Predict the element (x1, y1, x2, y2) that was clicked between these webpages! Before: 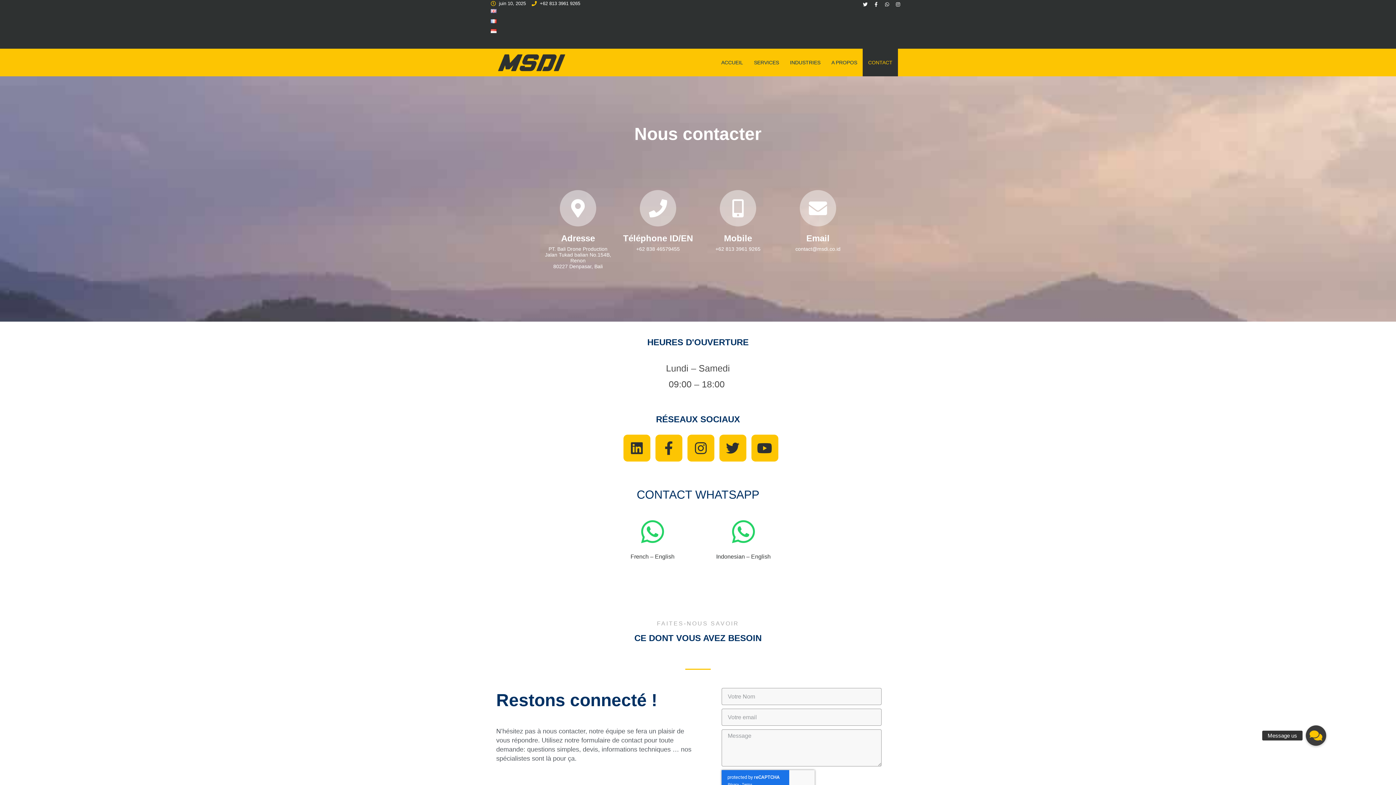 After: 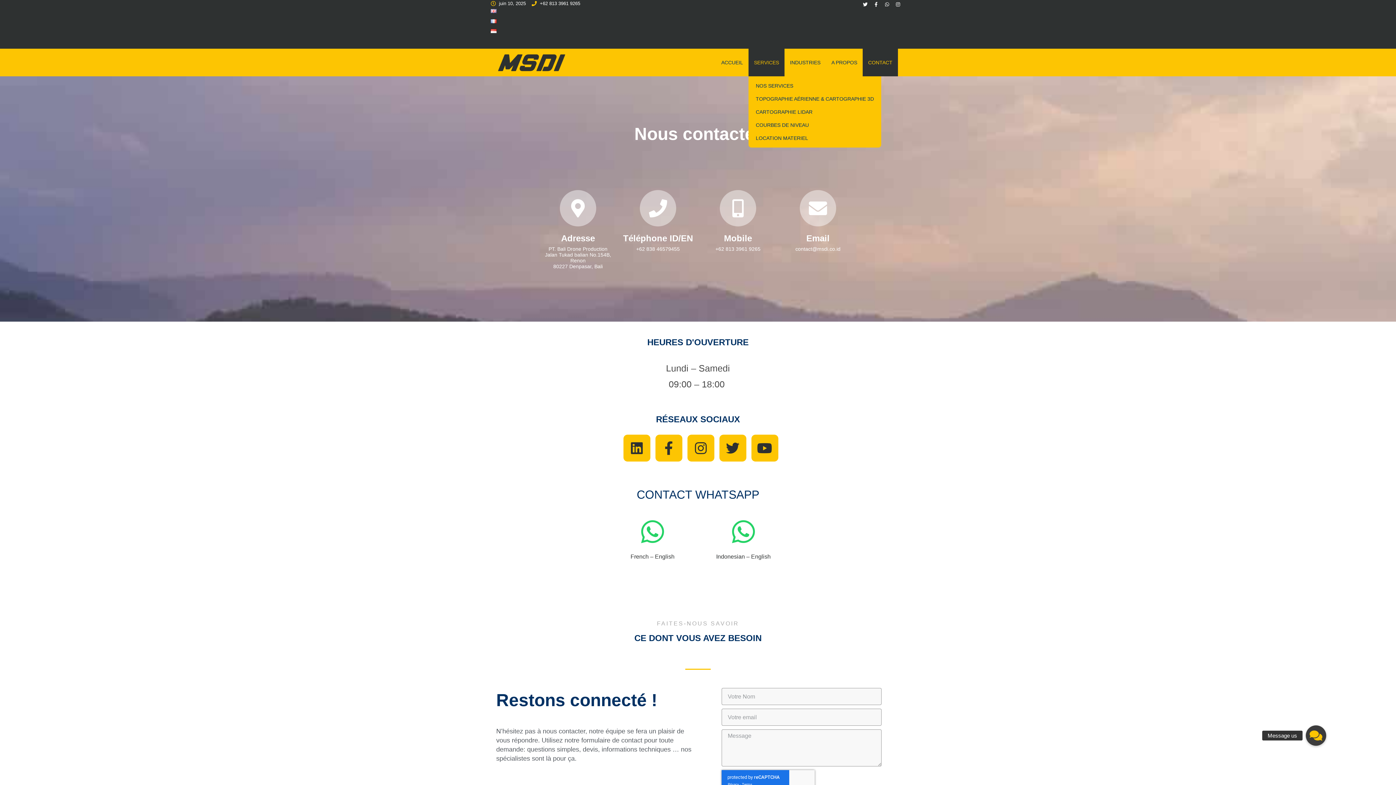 Action: bbox: (748, 48, 784, 76) label: SERVICES